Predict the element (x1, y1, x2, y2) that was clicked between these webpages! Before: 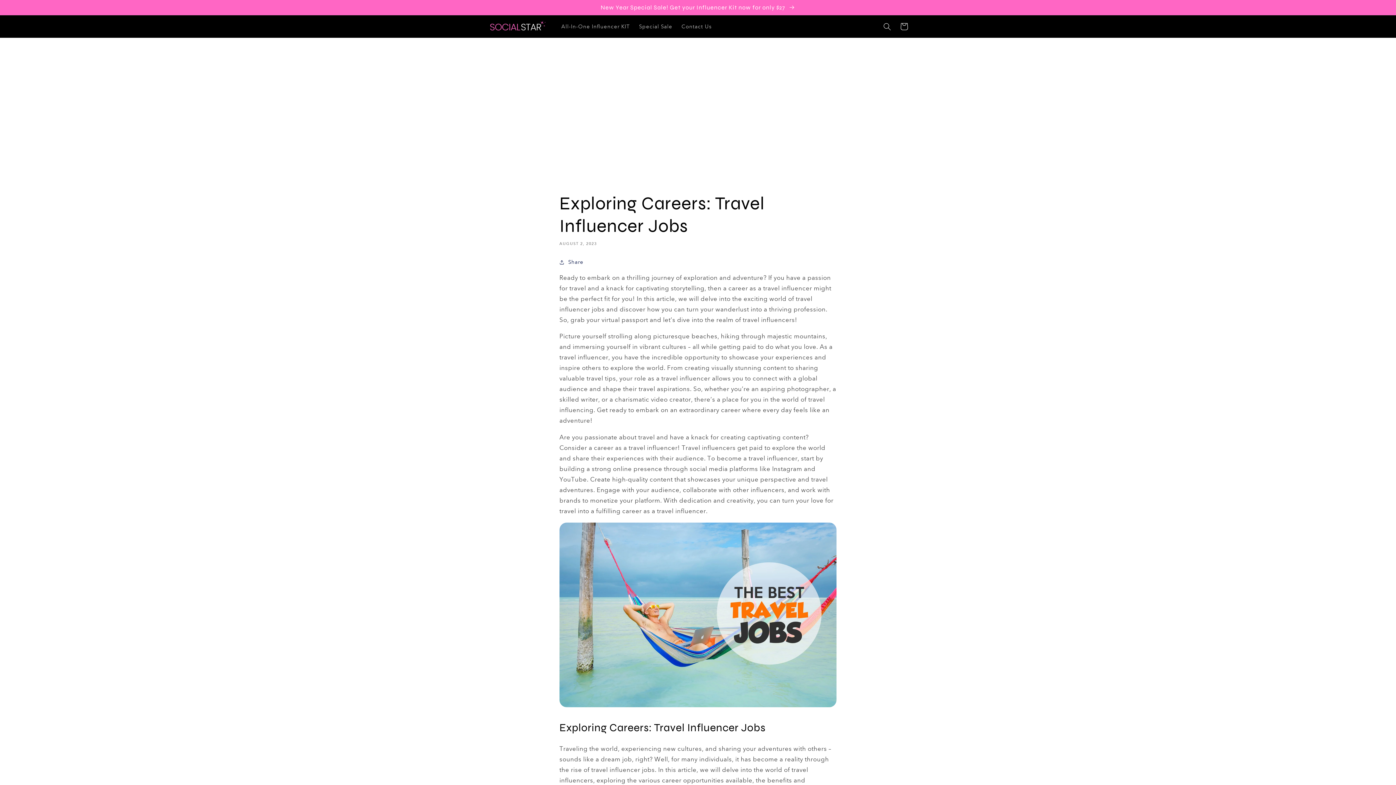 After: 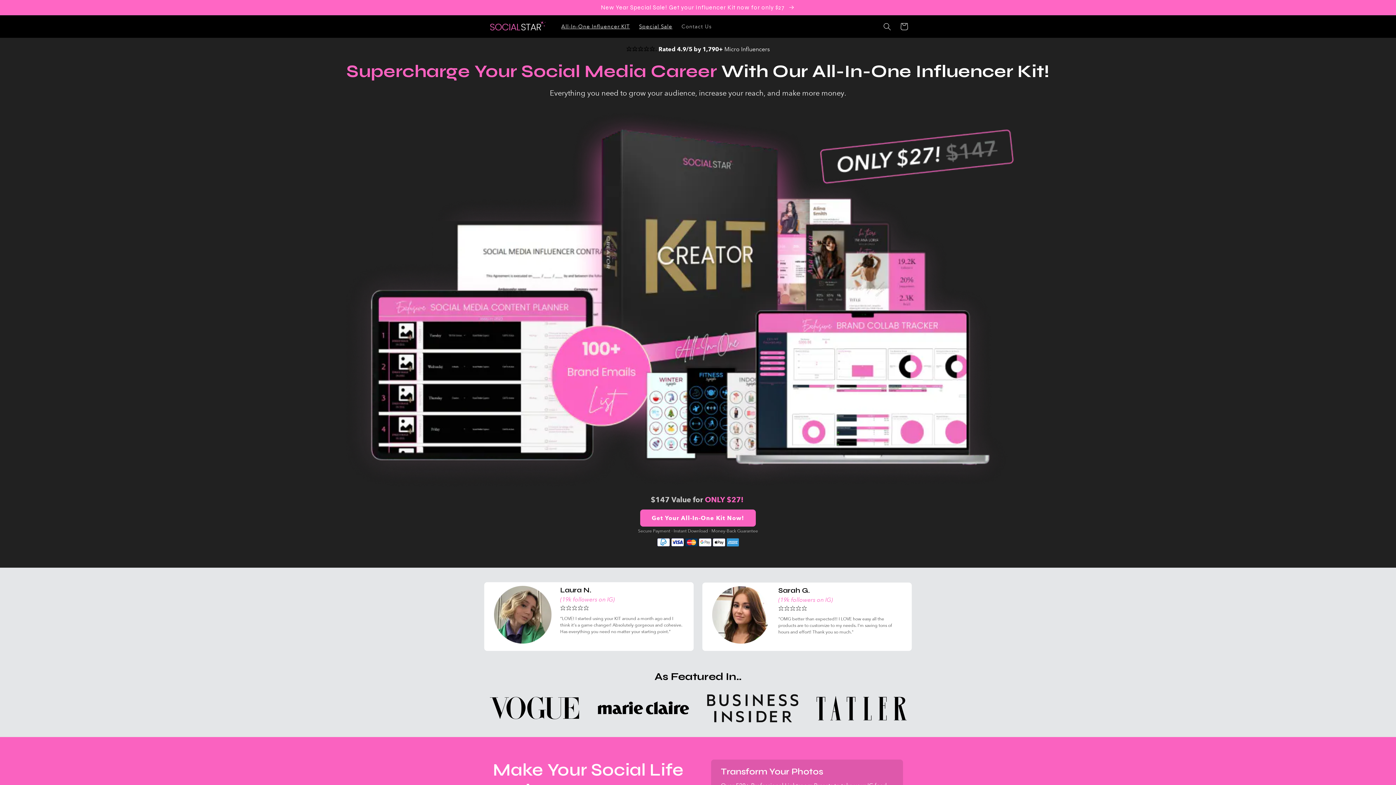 Action: bbox: (556, 18, 634, 34) label: All-In-One Influencer KIT